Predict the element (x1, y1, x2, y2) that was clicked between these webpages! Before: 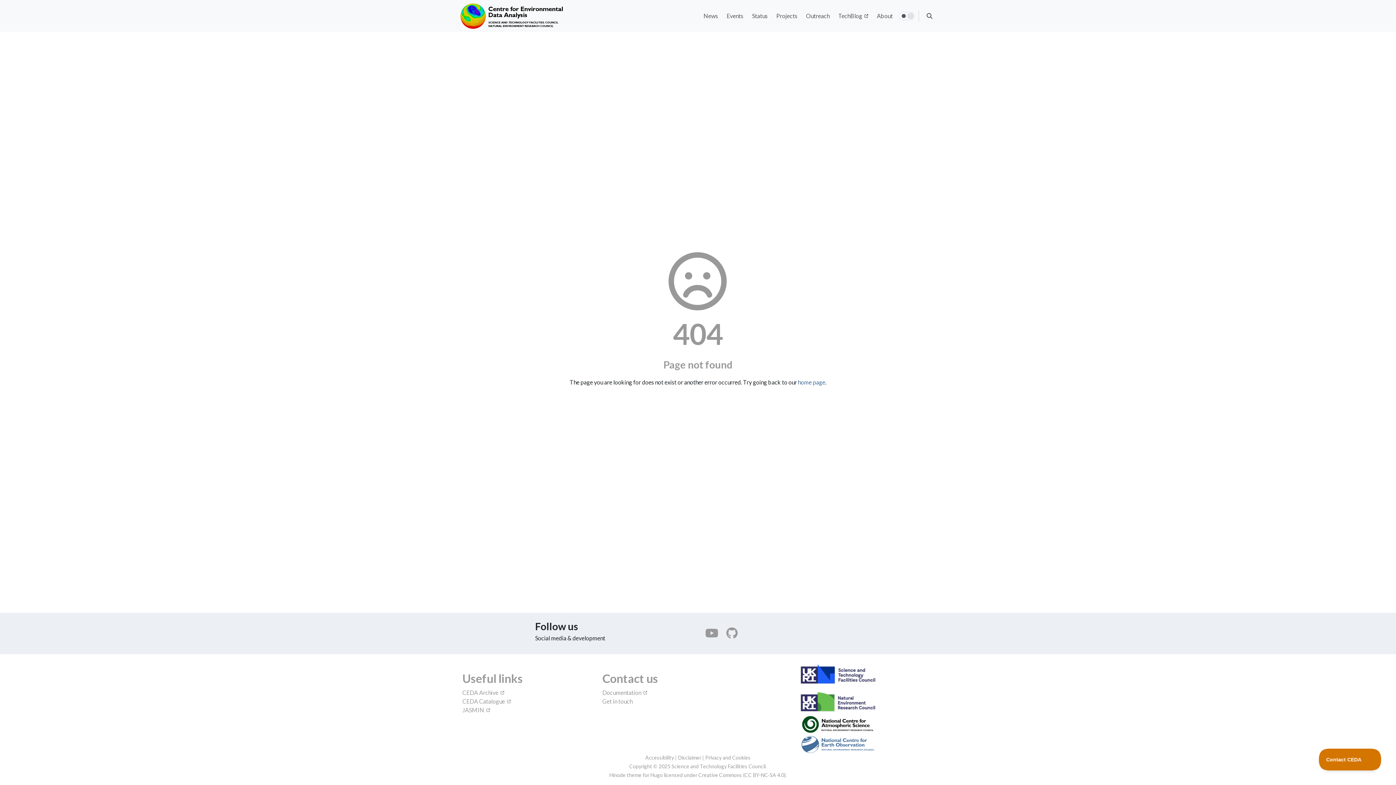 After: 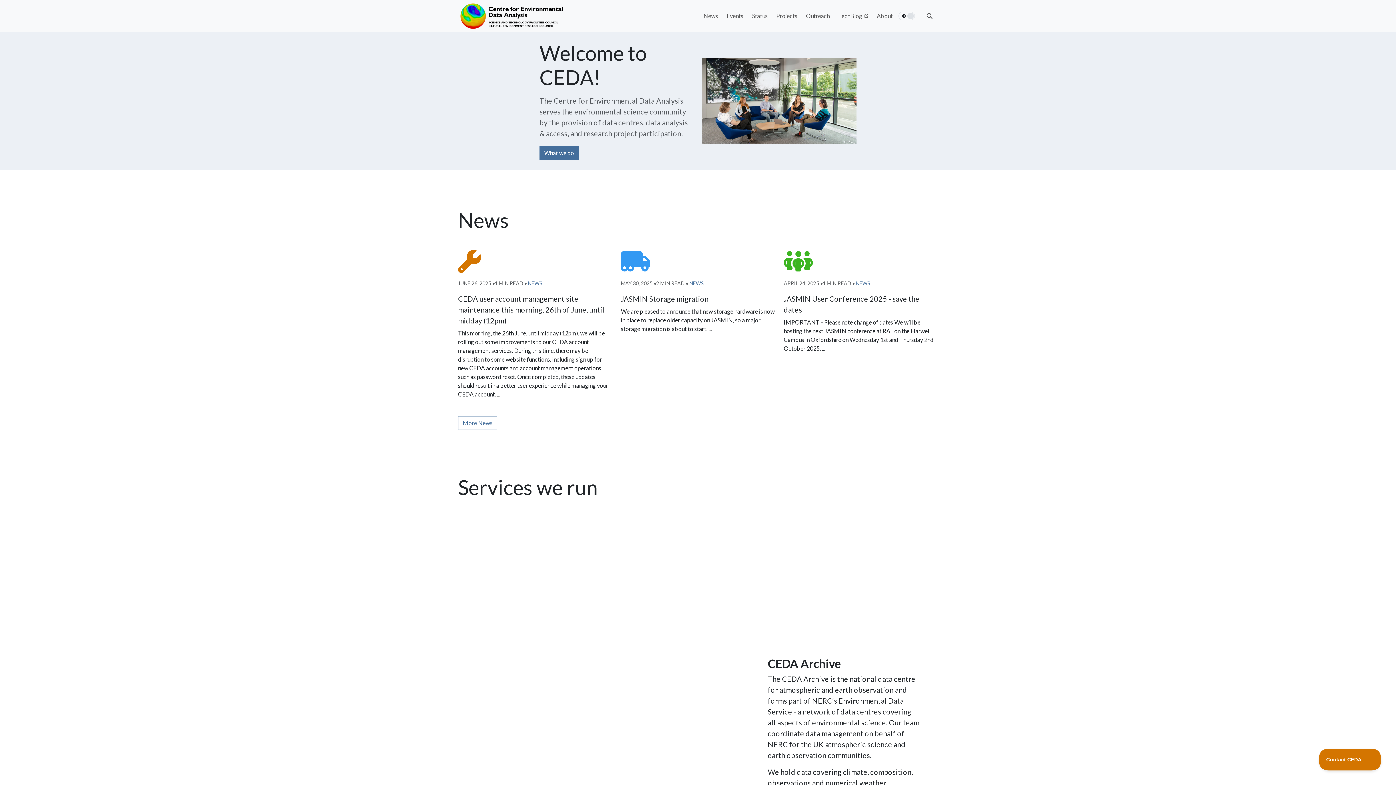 Action: bbox: (798, 378, 825, 385) label: home page